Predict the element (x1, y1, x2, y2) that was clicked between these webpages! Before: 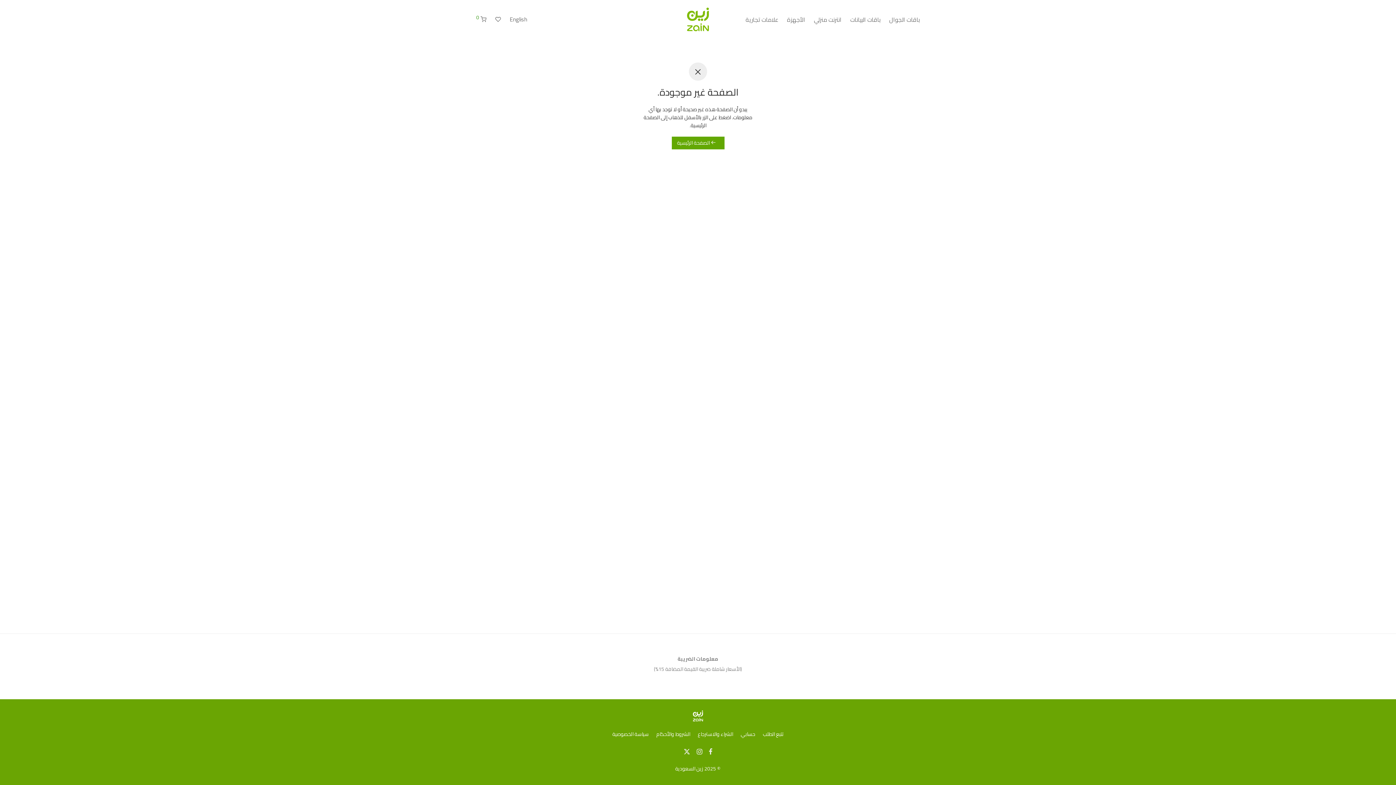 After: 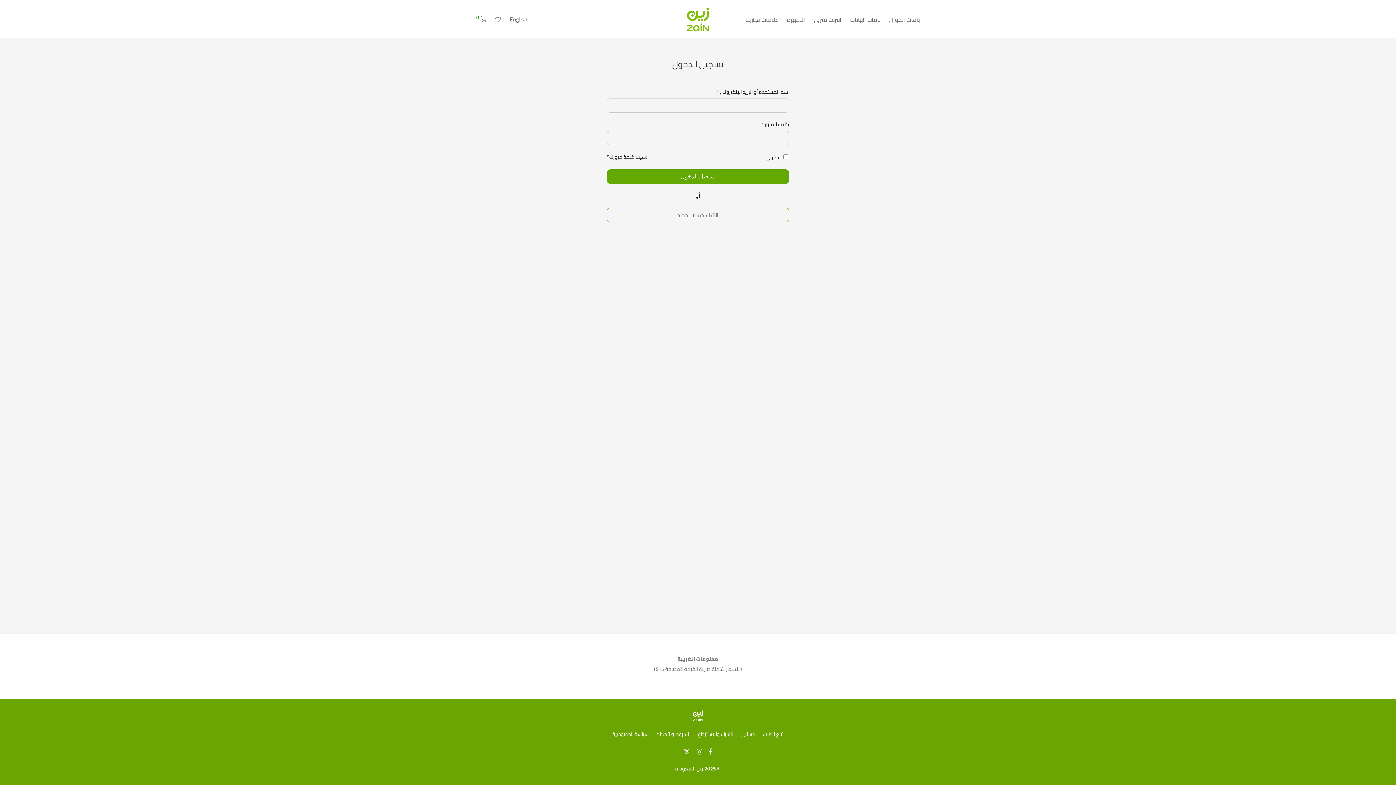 Action: bbox: (740, 728, 755, 739) label: حسابي